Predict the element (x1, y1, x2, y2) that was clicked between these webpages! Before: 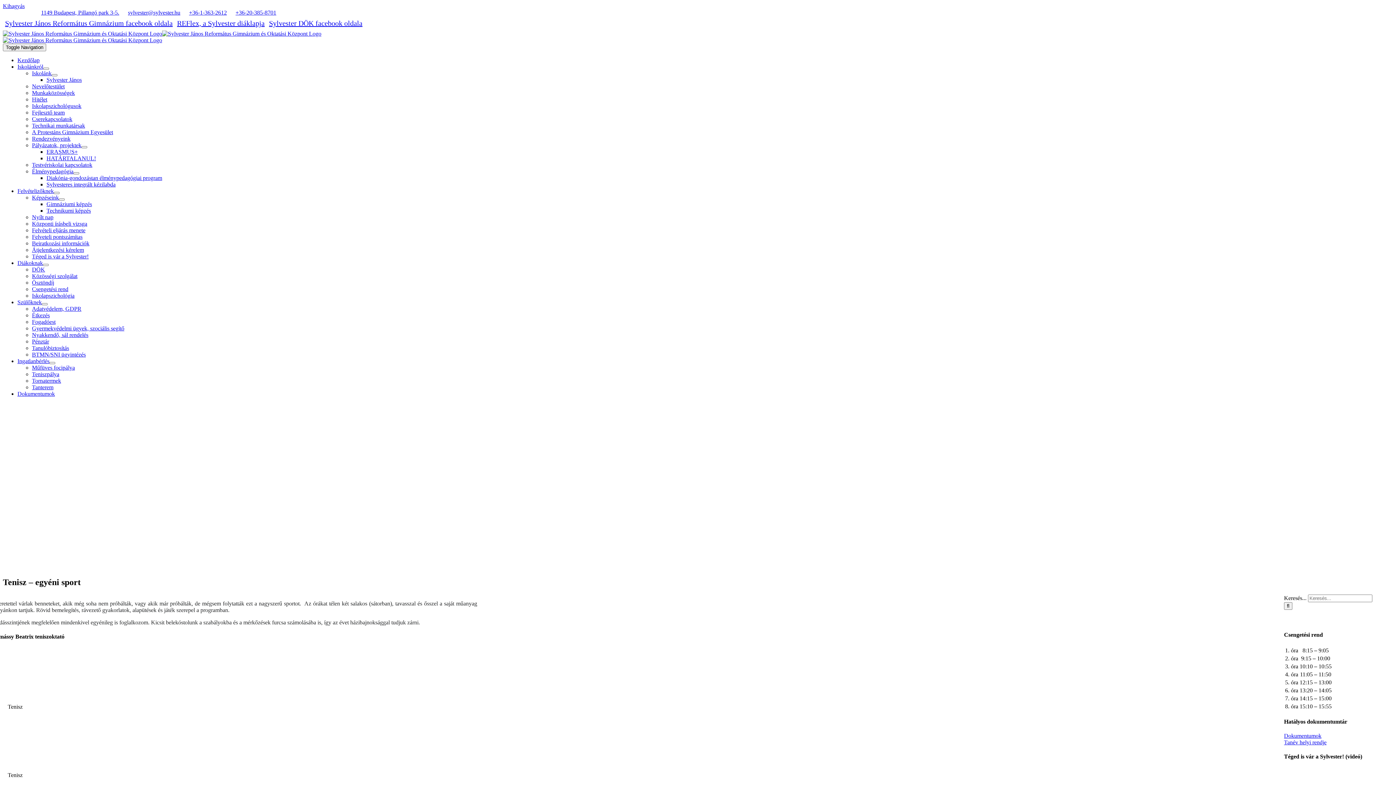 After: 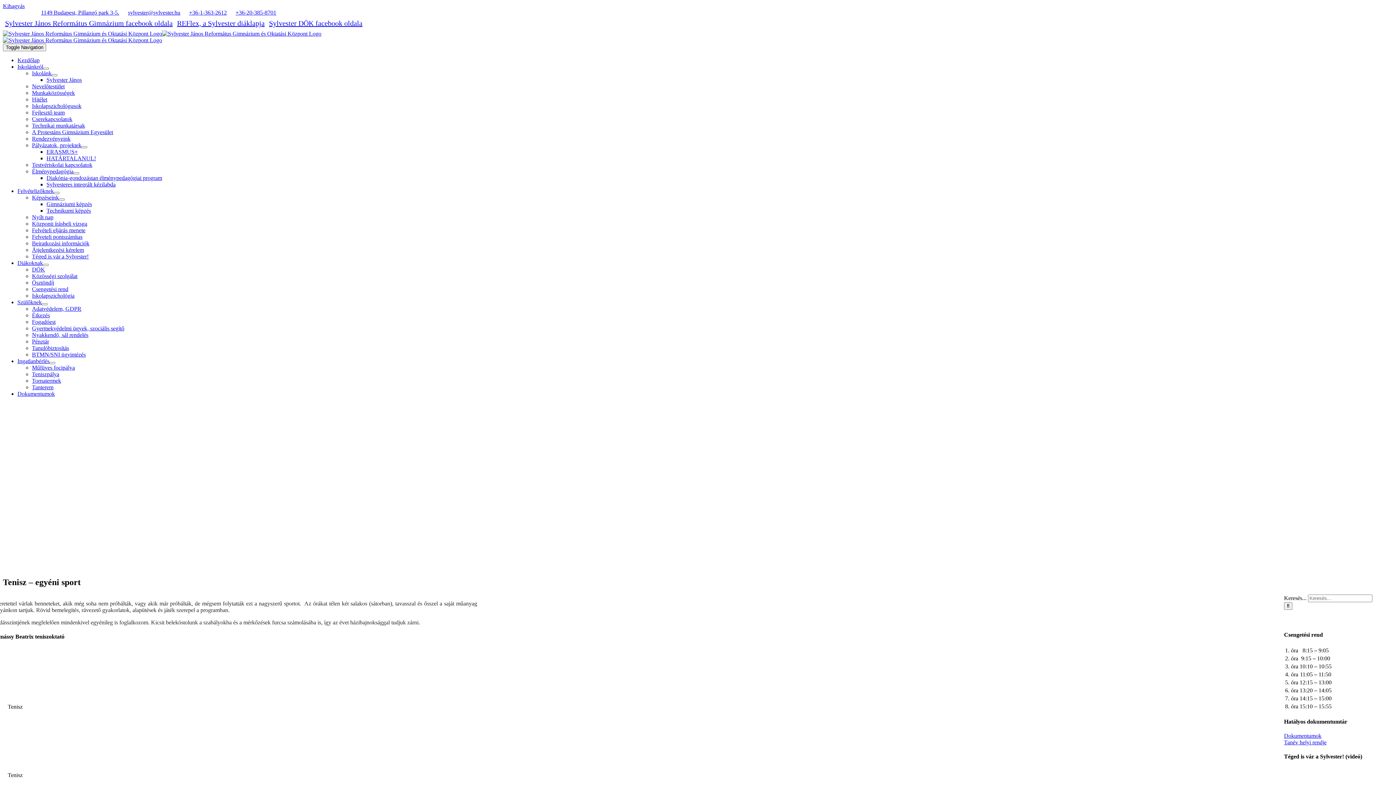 Action: bbox: (364, 19, 372, 25)